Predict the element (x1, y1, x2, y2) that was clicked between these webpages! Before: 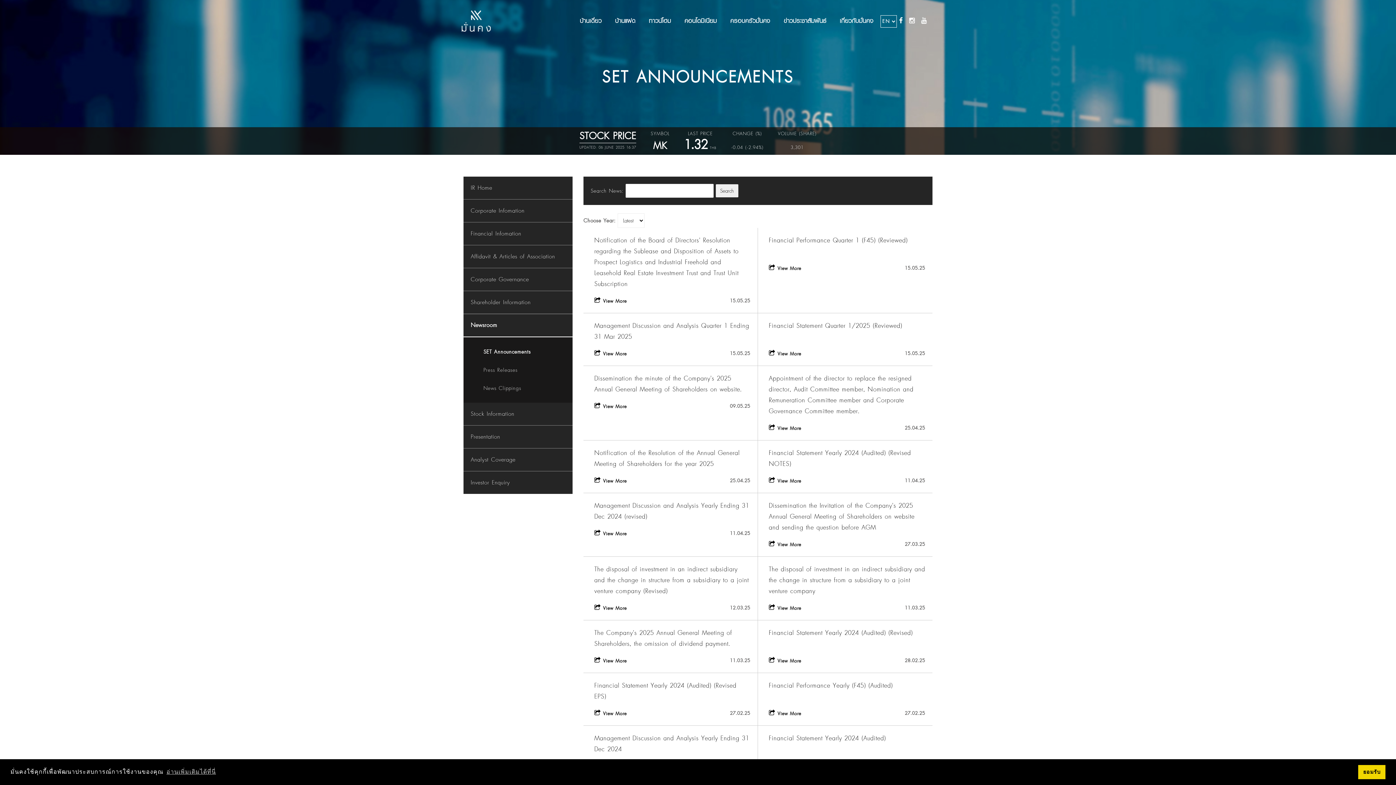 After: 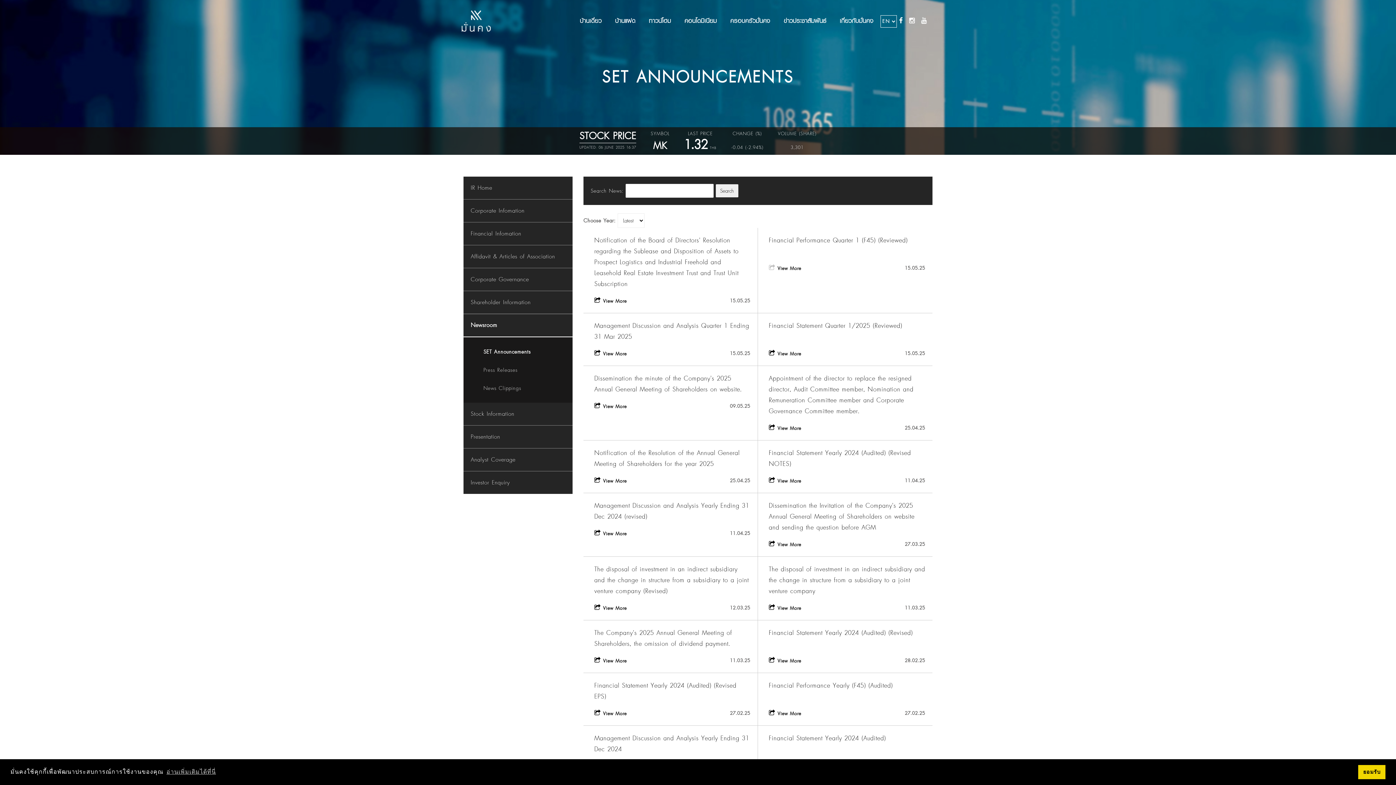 Action: bbox: (769, 265, 801, 272) label:  View More